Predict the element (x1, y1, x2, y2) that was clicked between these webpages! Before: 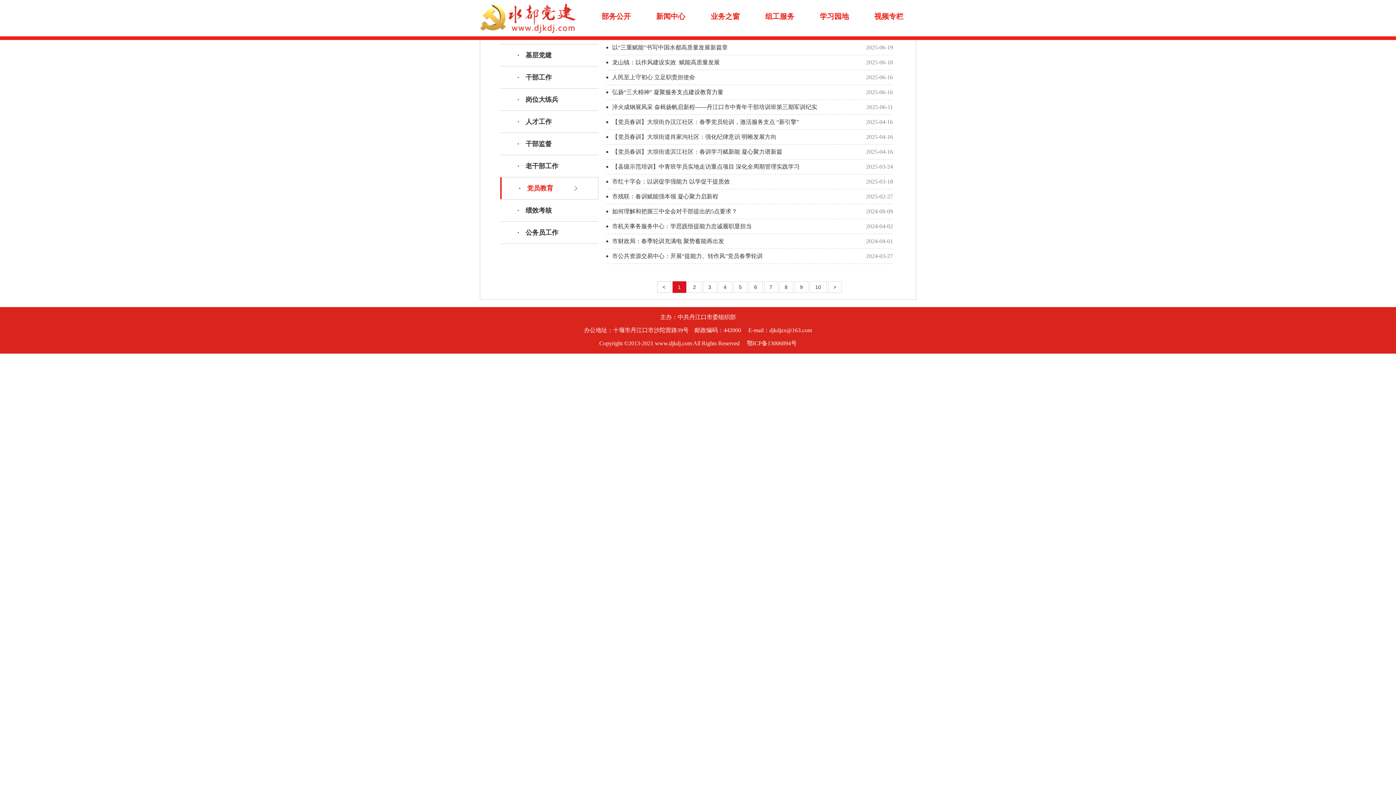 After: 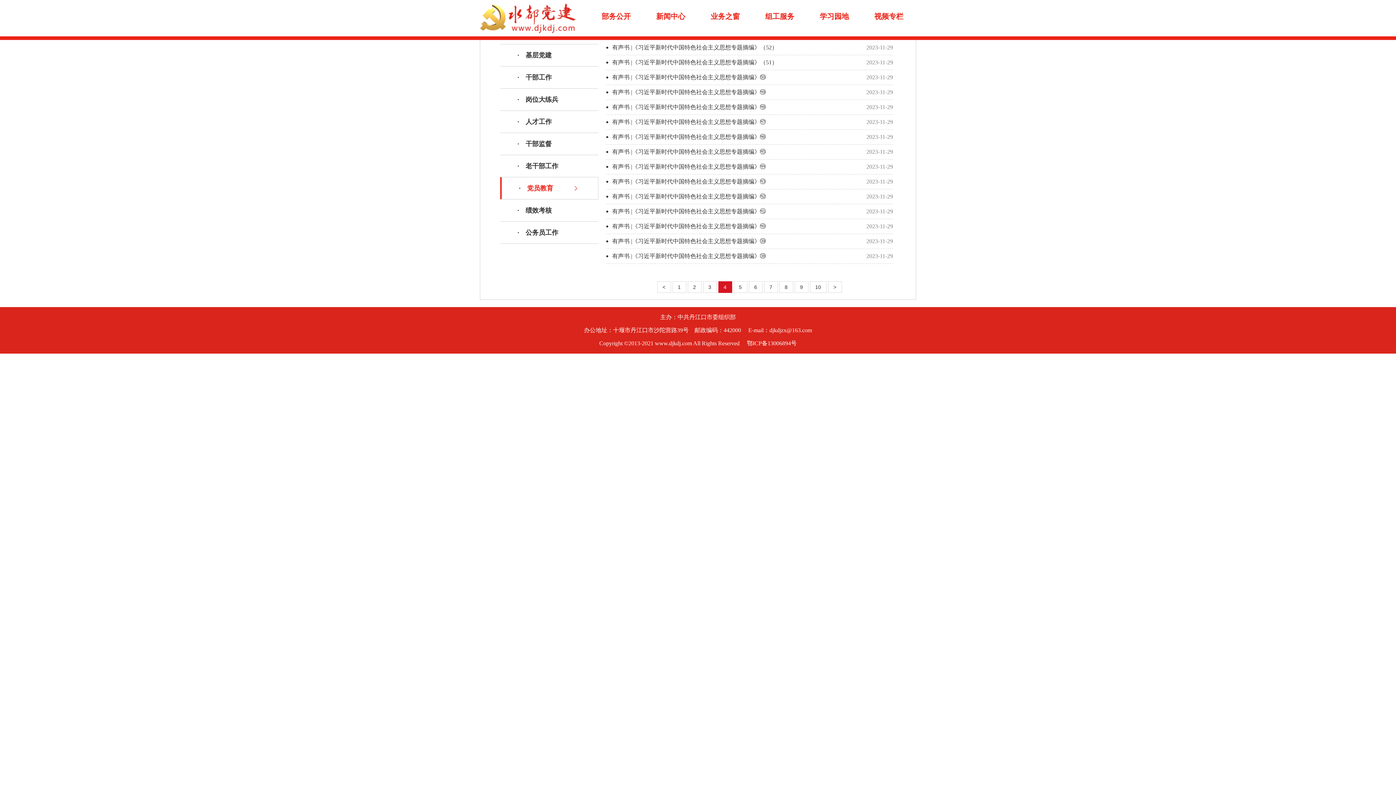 Action: bbox: (718, 281, 732, 293) label: 4